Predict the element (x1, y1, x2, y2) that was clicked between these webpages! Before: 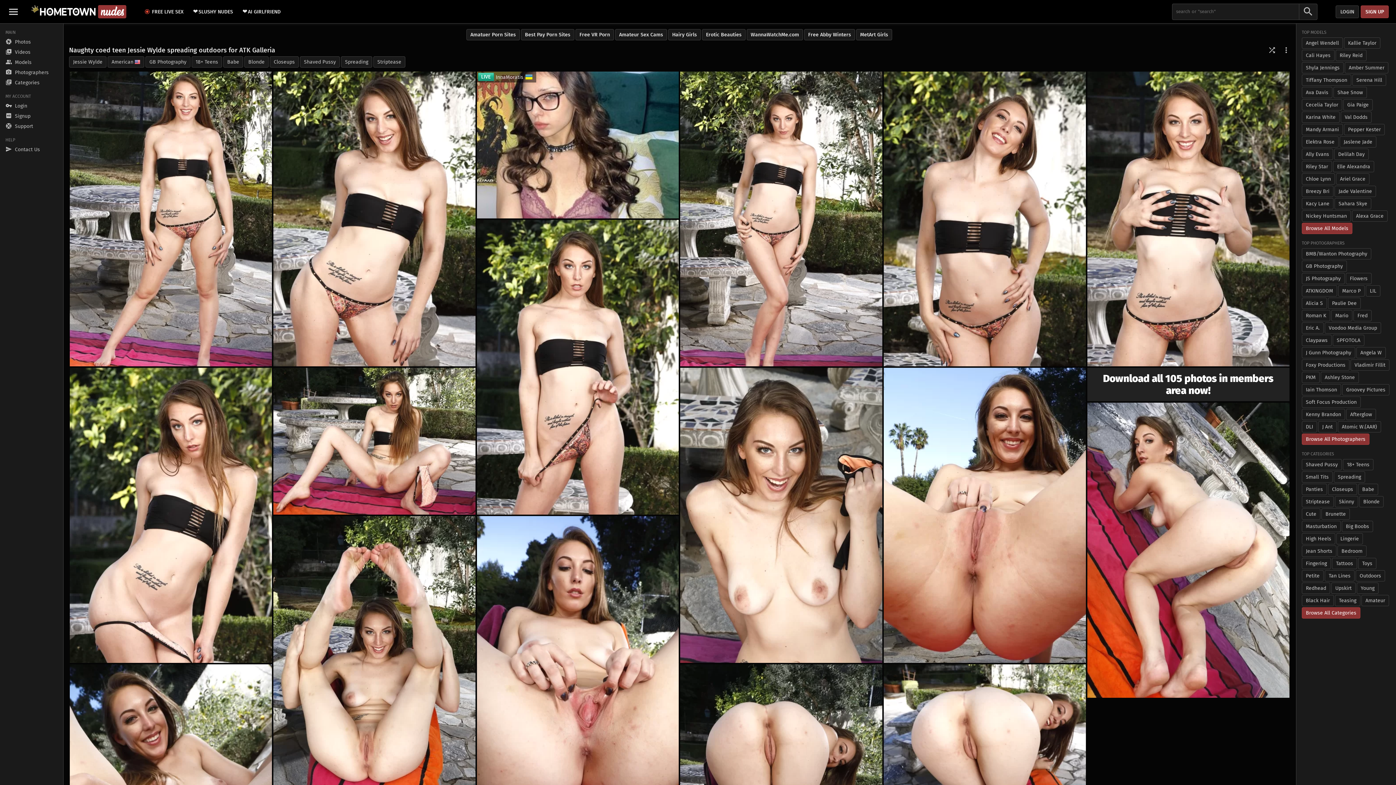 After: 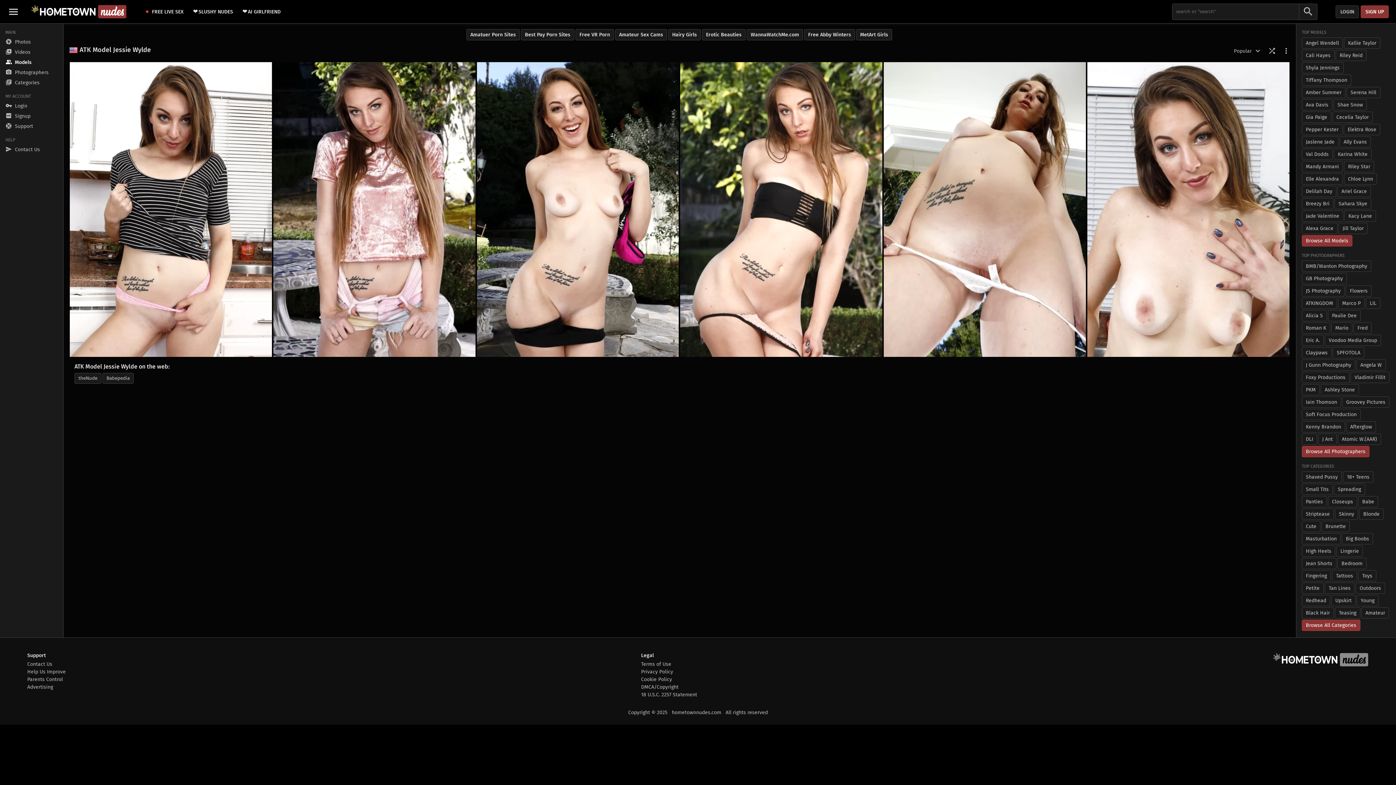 Action: label: Jessie Wylde bbox: (69, 56, 106, 67)